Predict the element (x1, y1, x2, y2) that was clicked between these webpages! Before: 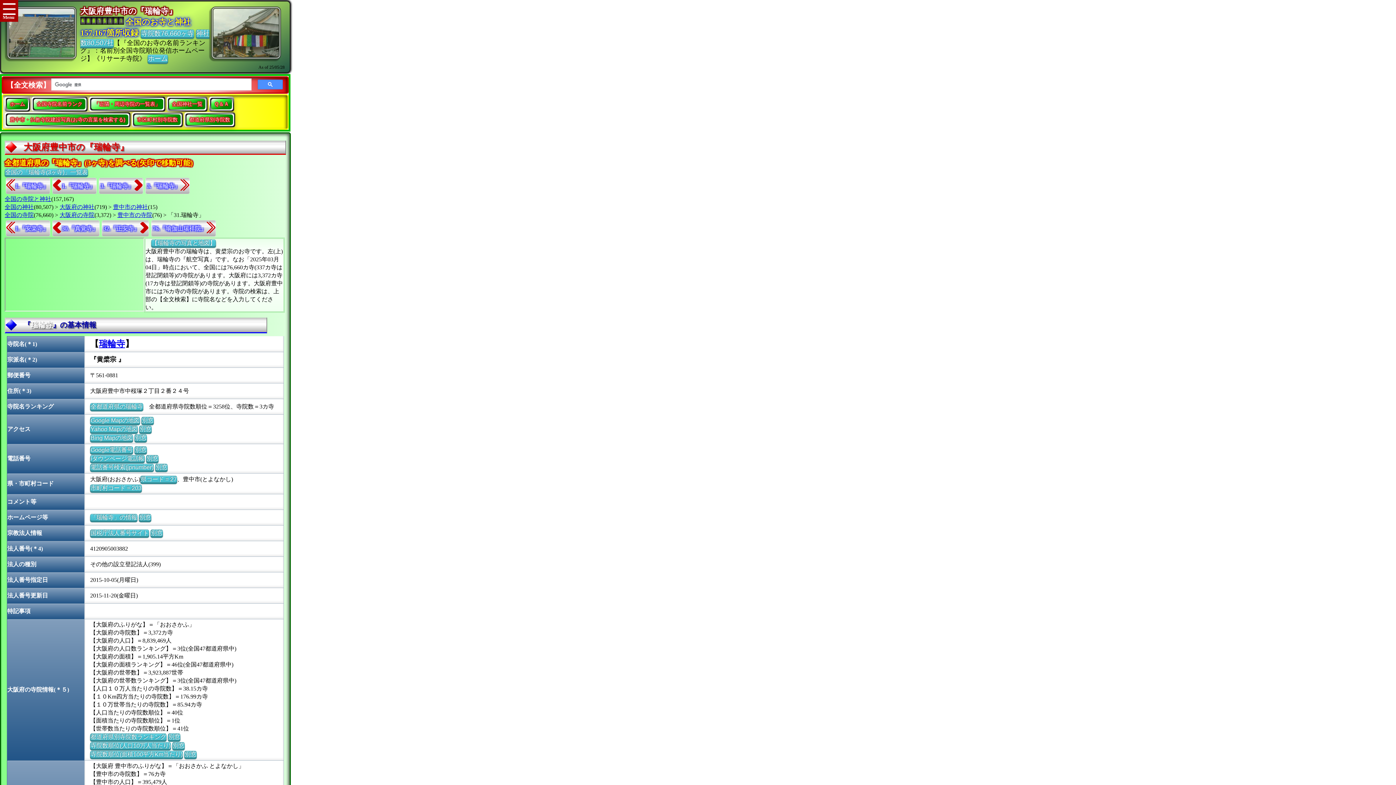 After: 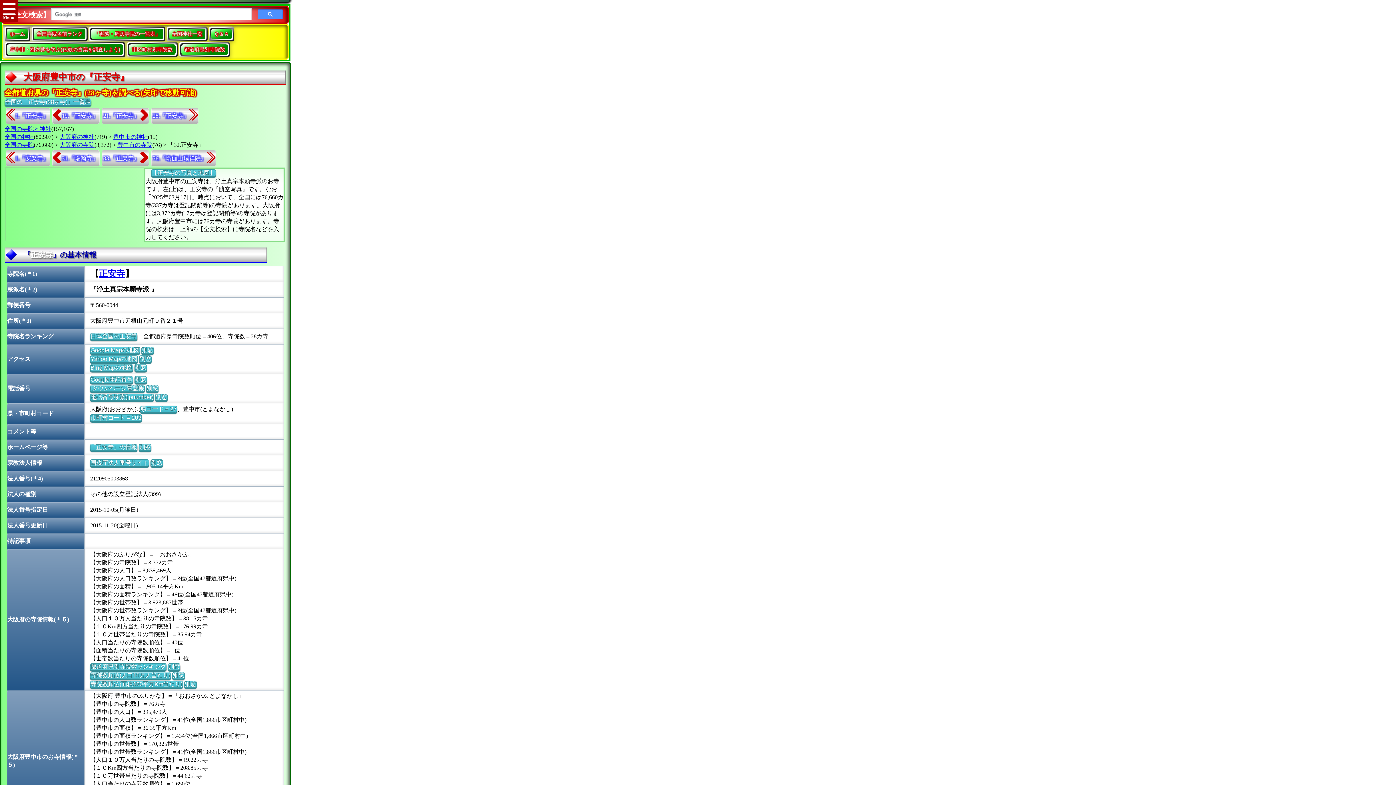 Action: bbox: (101, 220, 149, 236) label: 32.『正安寺』